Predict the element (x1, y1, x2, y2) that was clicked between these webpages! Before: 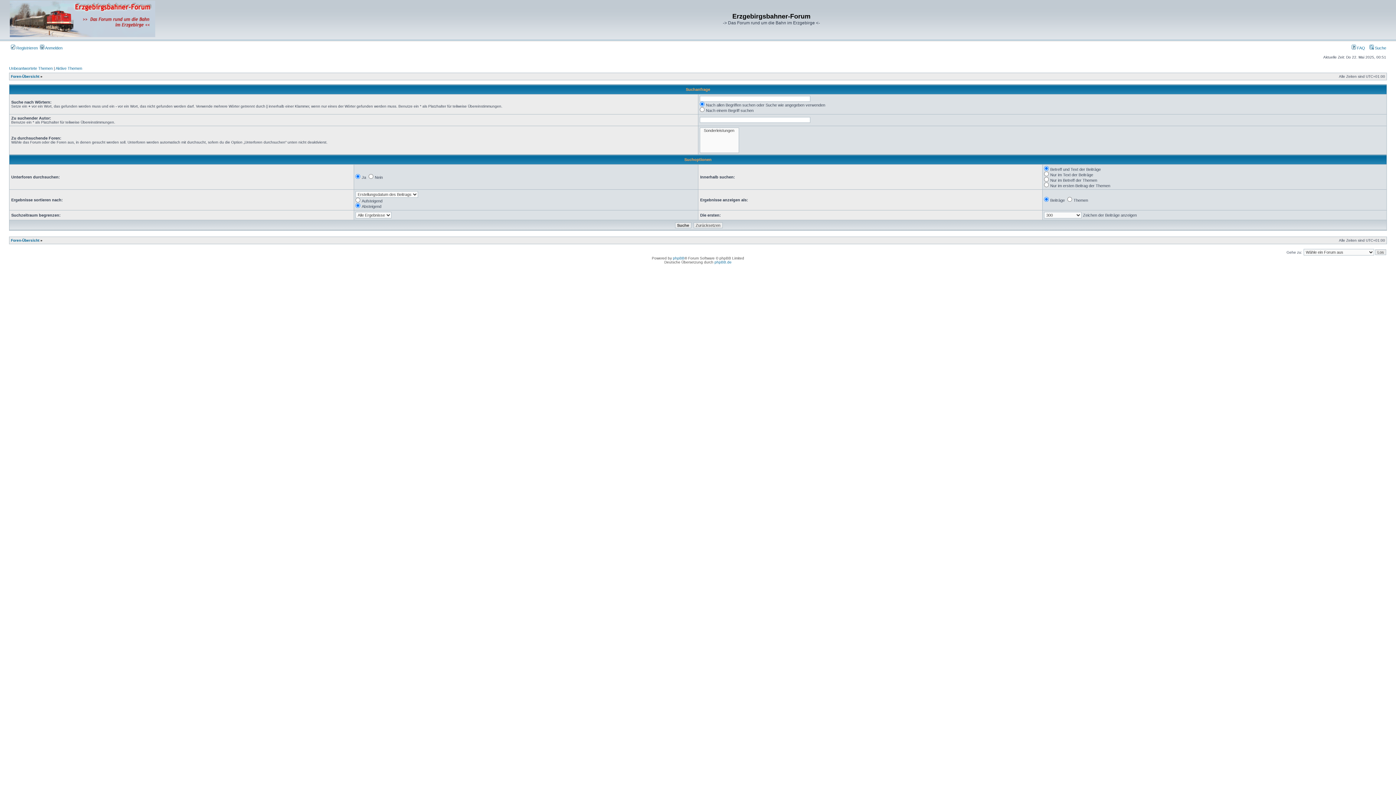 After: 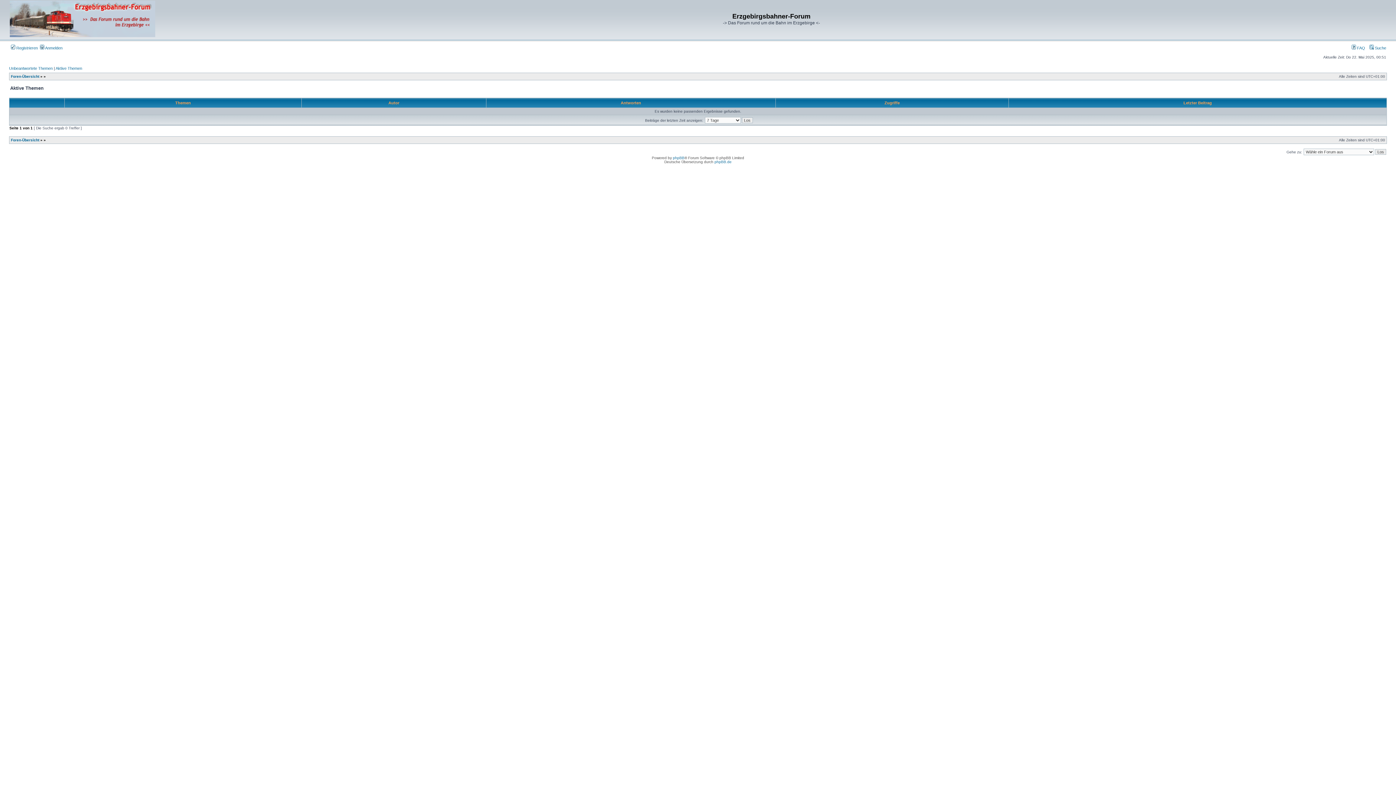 Action: label: Aktive Themen bbox: (55, 66, 82, 70)